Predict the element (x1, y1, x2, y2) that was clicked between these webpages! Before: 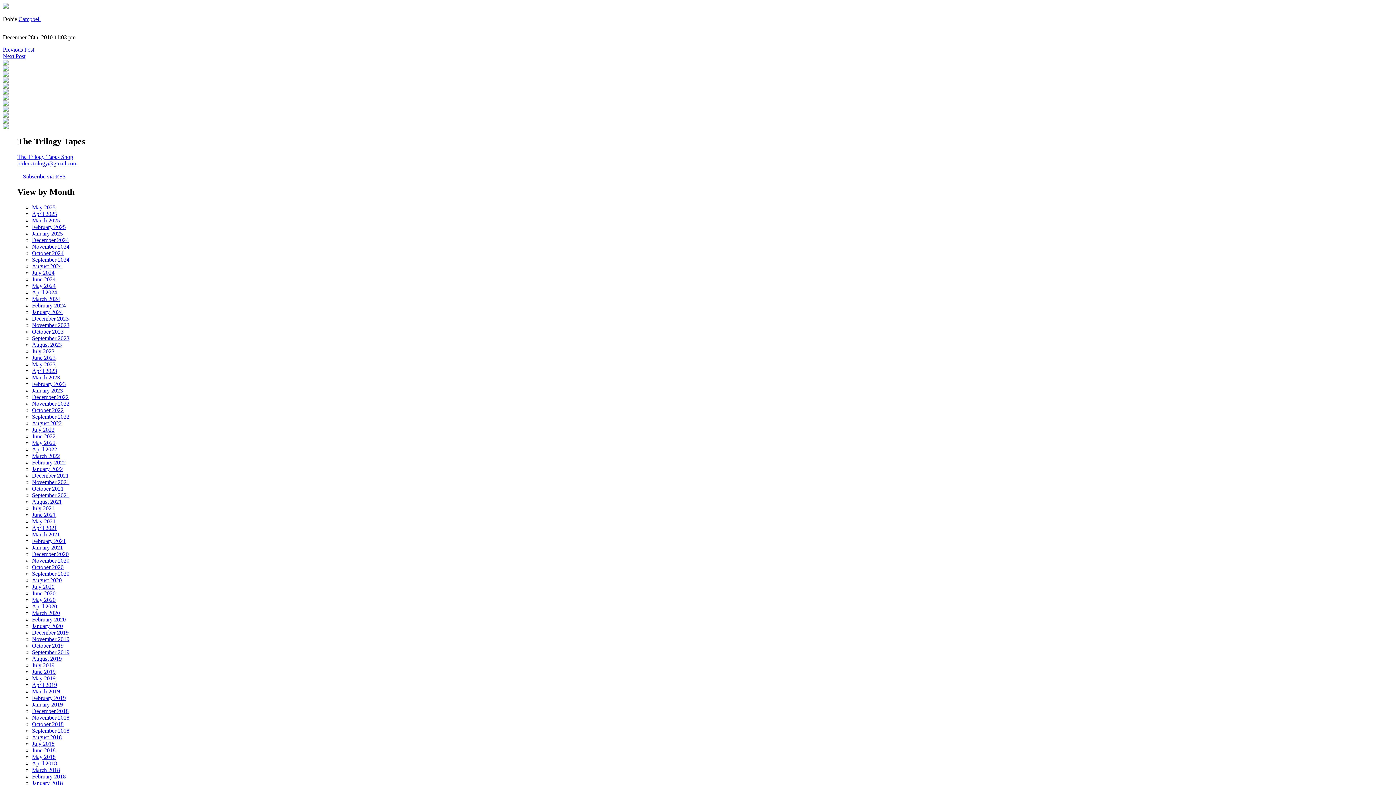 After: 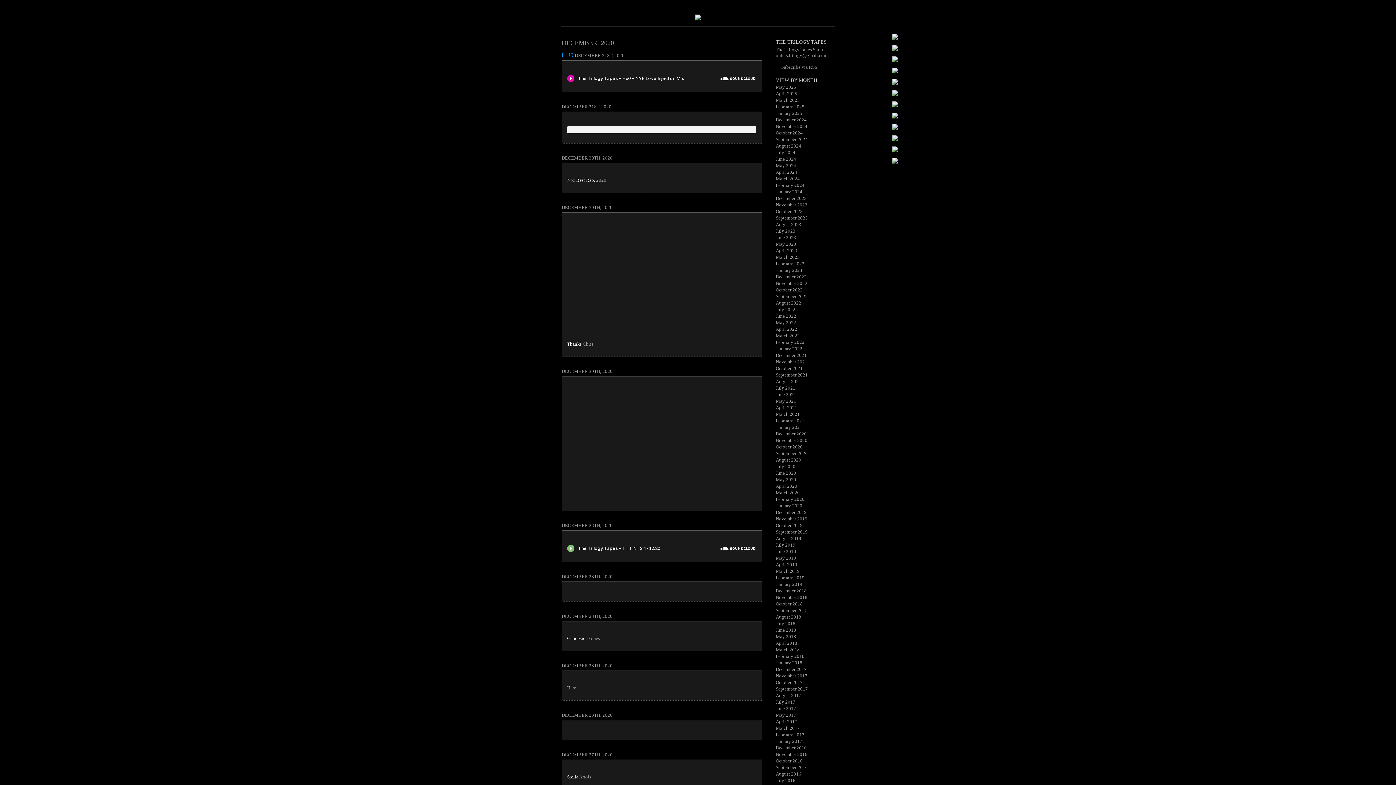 Action: label: December 2020 bbox: (32, 551, 68, 557)